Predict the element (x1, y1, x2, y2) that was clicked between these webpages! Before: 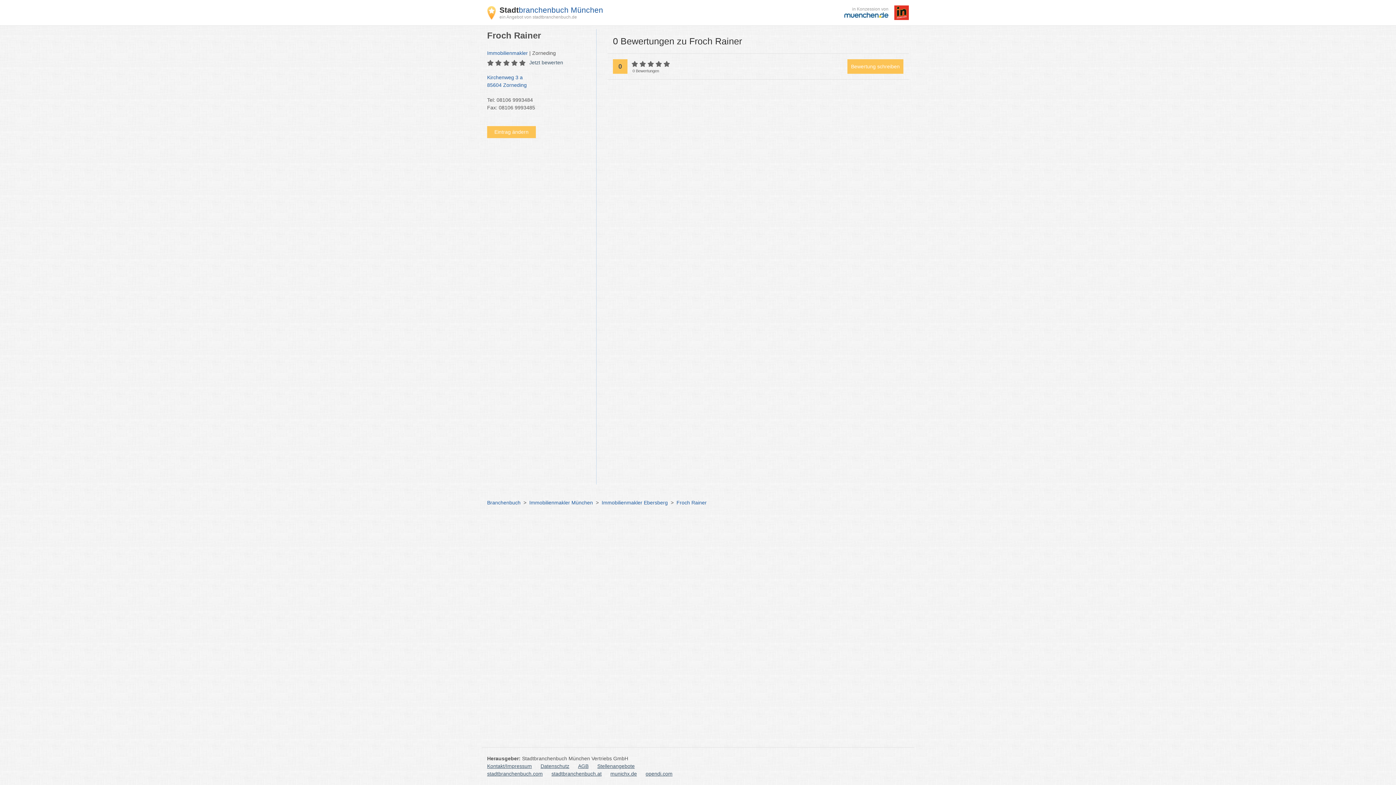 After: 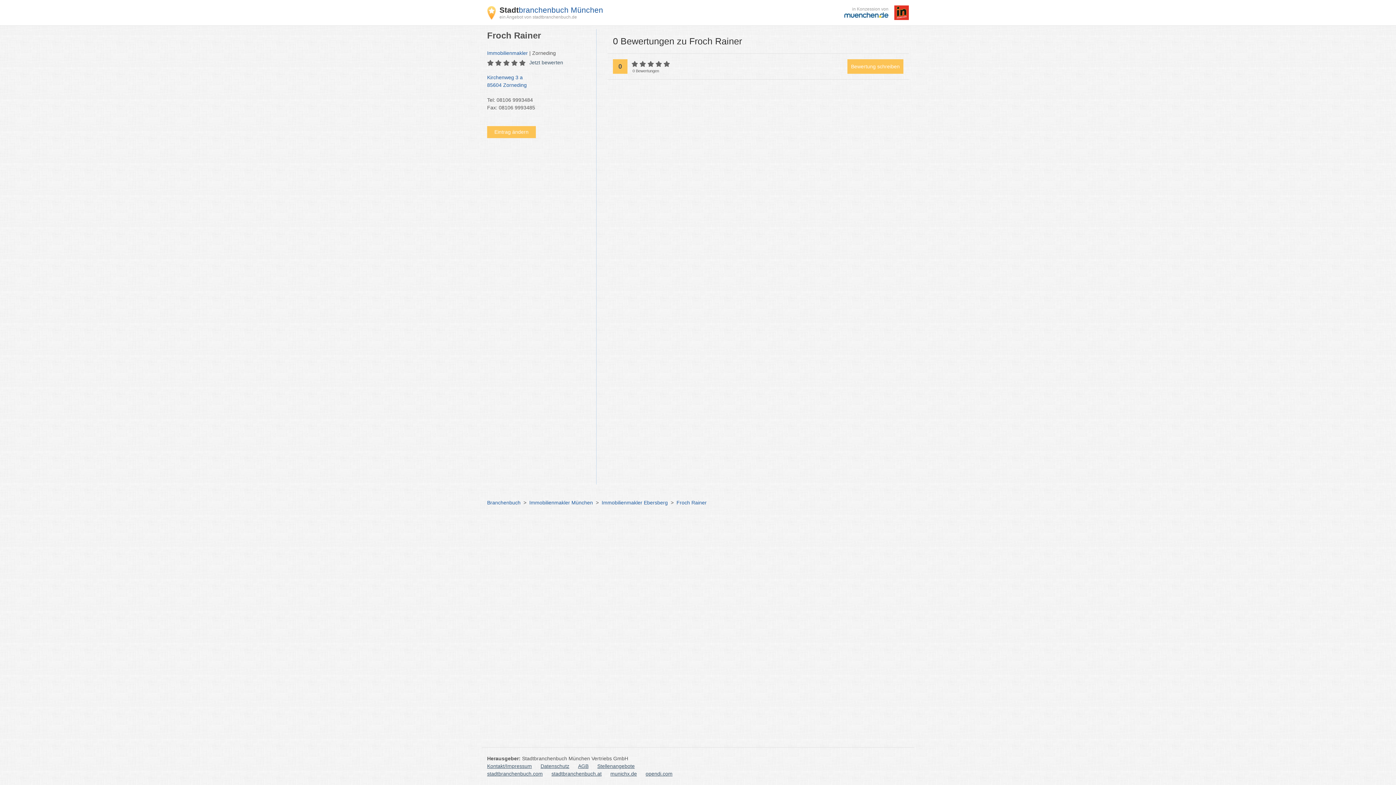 Action: bbox: (676, 499, 706, 505) label: Froch Rainer